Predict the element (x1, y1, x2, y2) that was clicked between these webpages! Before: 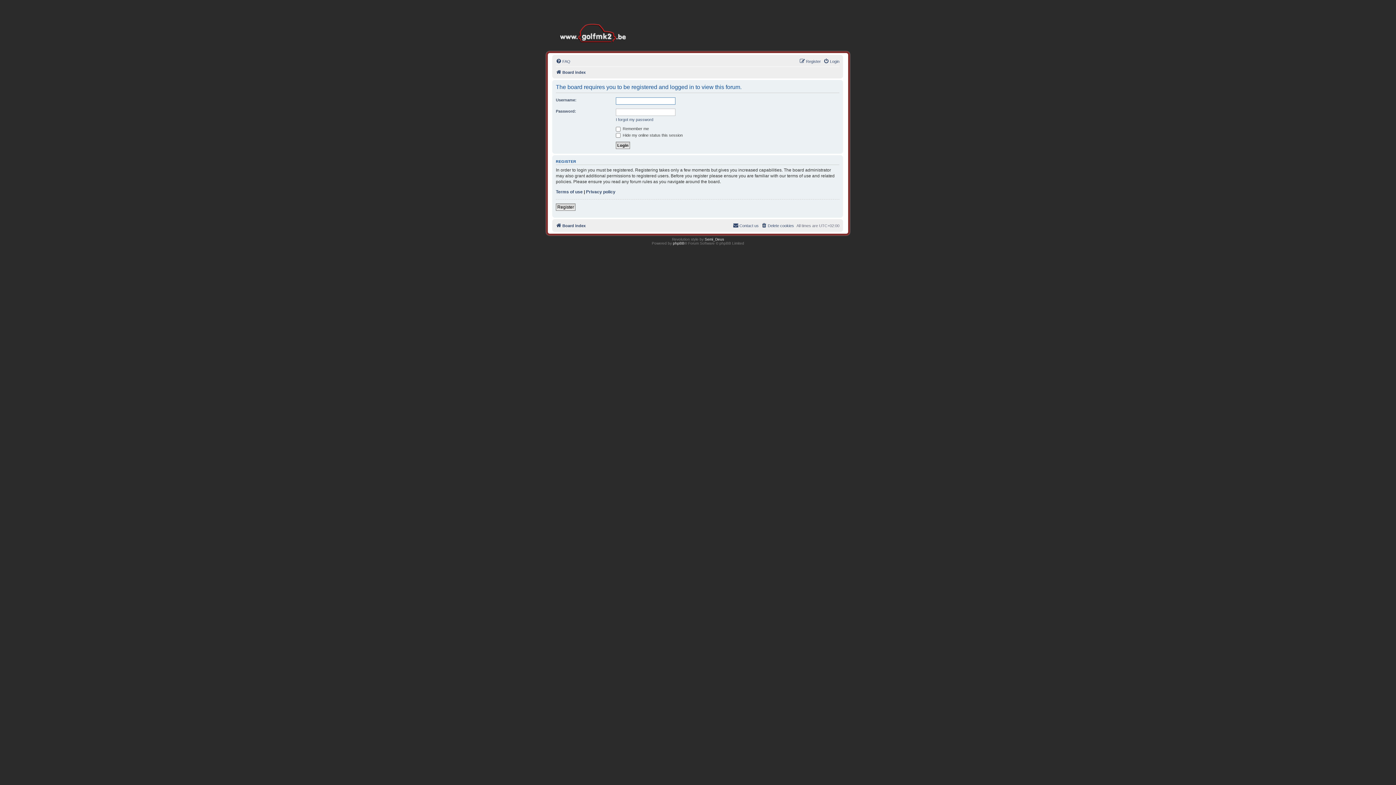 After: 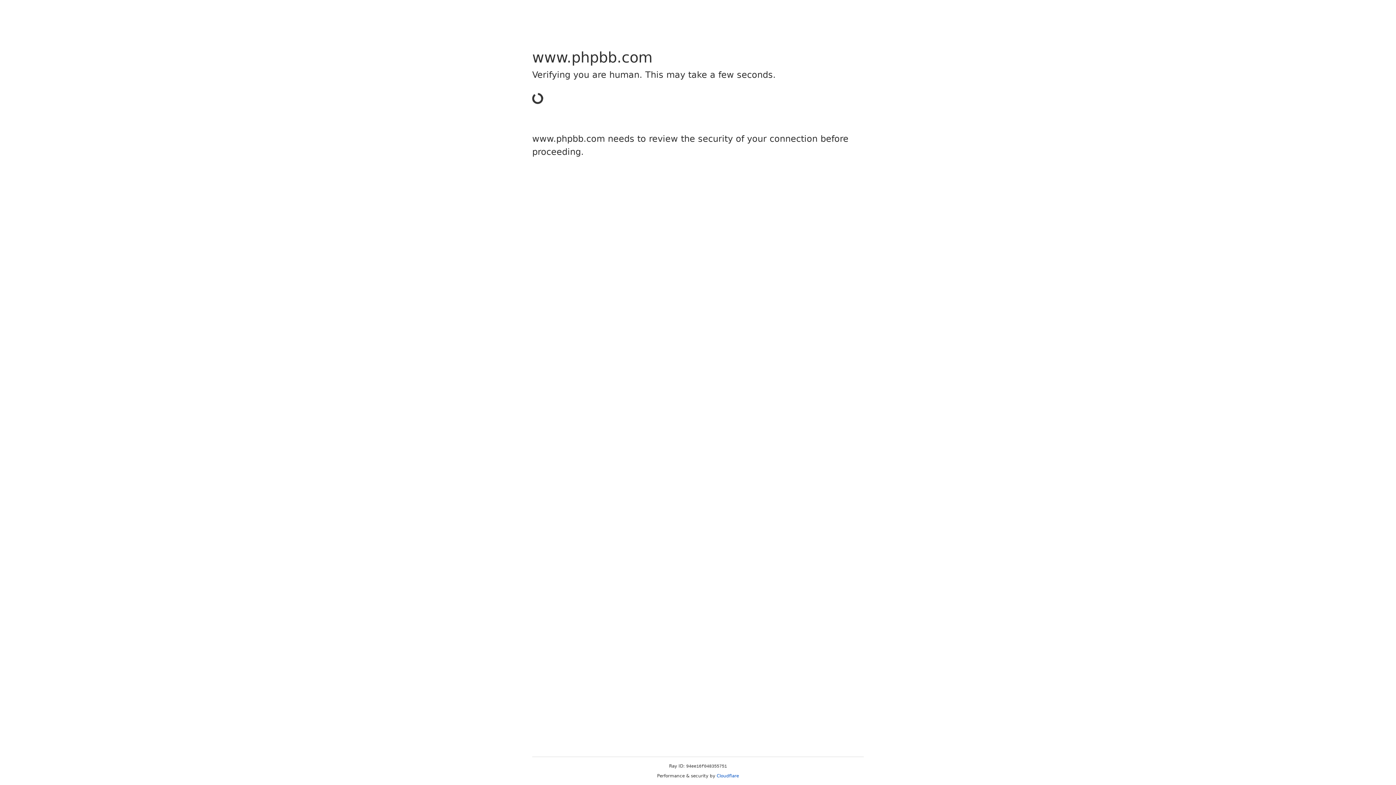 Action: bbox: (673, 241, 684, 245) label: phpBB